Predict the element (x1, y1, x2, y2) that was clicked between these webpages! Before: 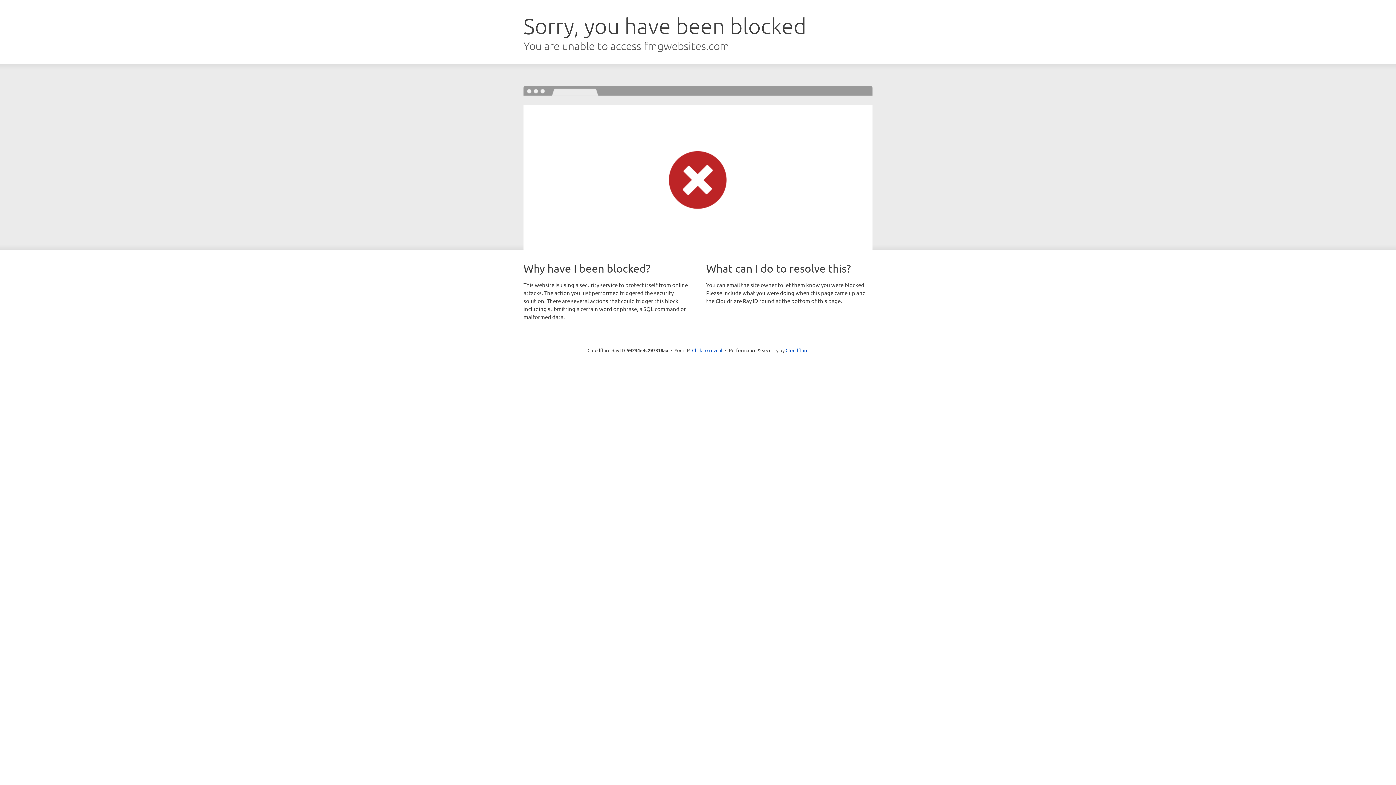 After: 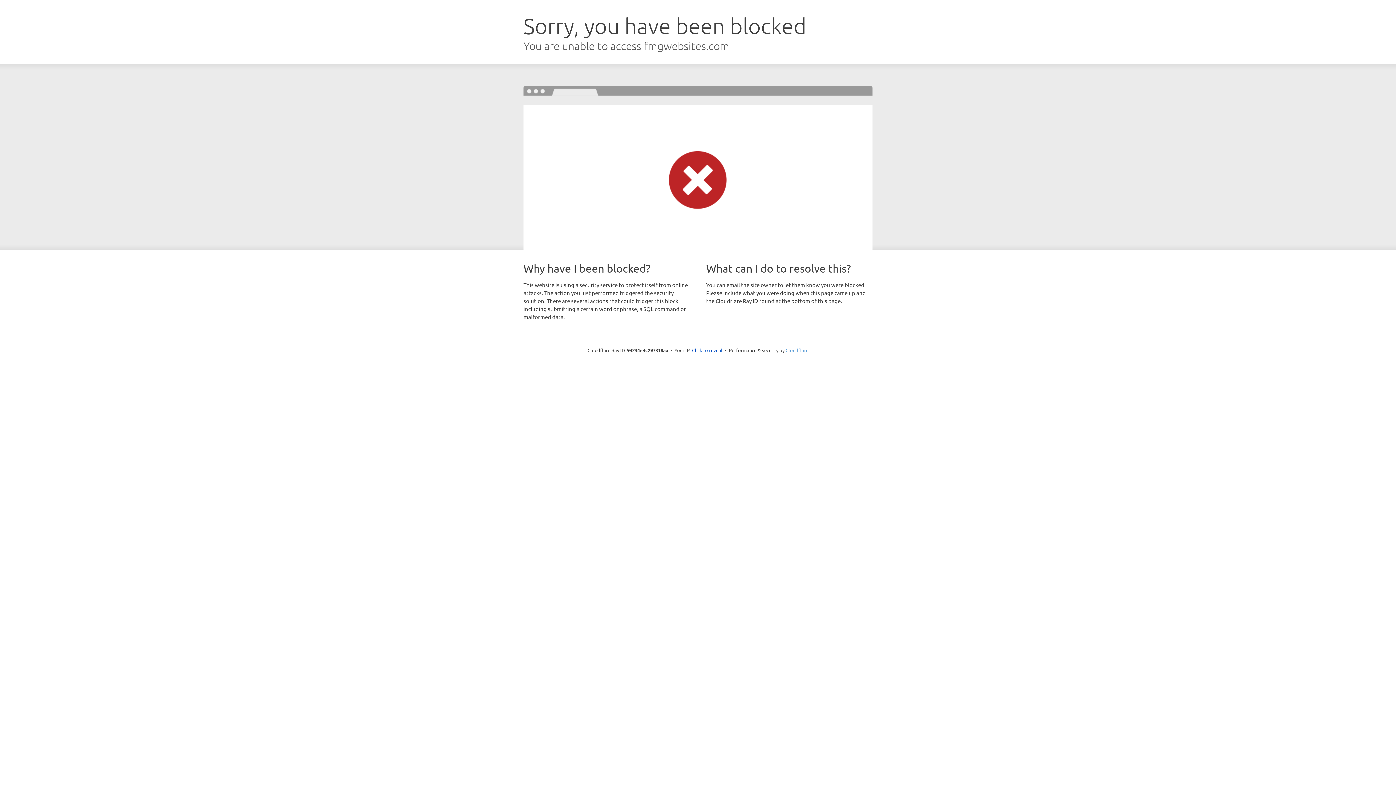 Action: label: Cloudflare bbox: (785, 347, 808, 353)